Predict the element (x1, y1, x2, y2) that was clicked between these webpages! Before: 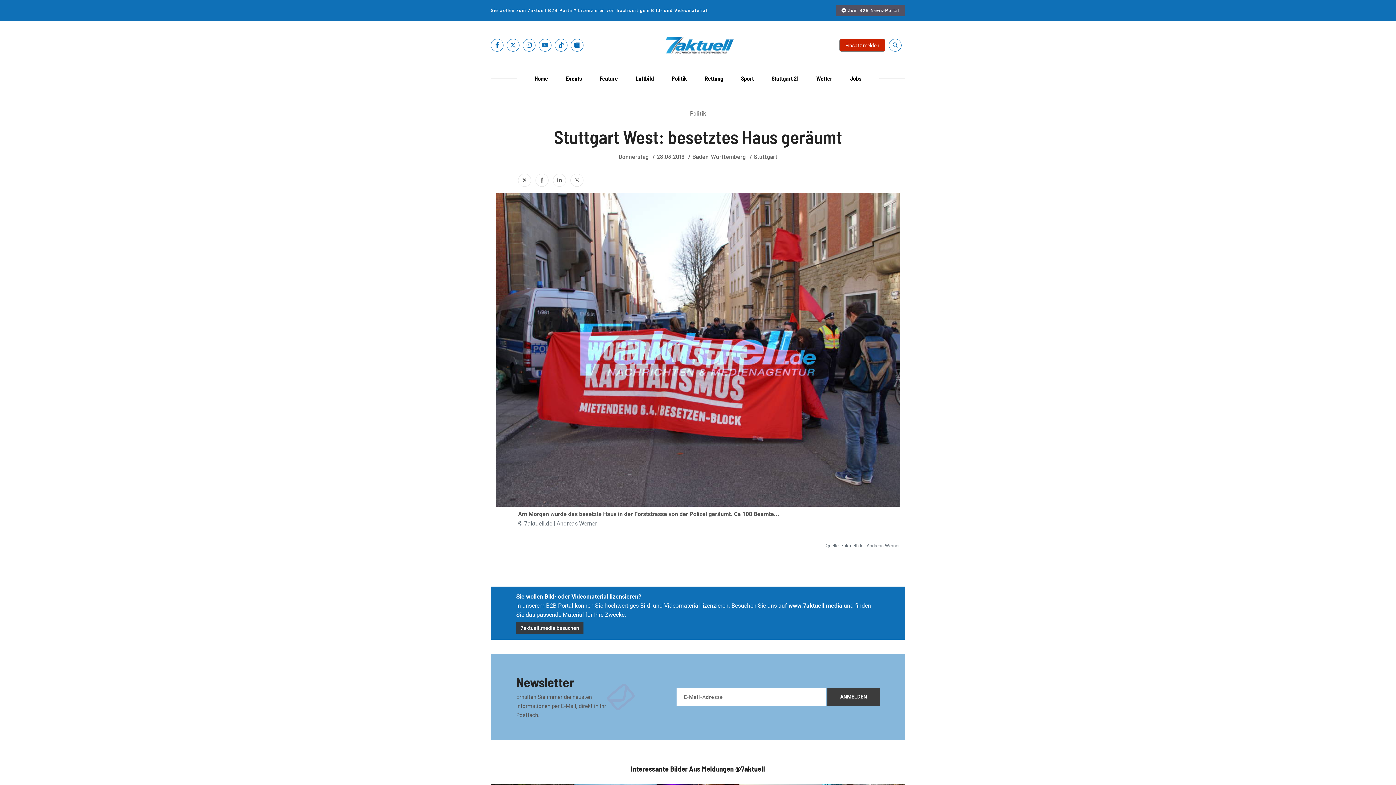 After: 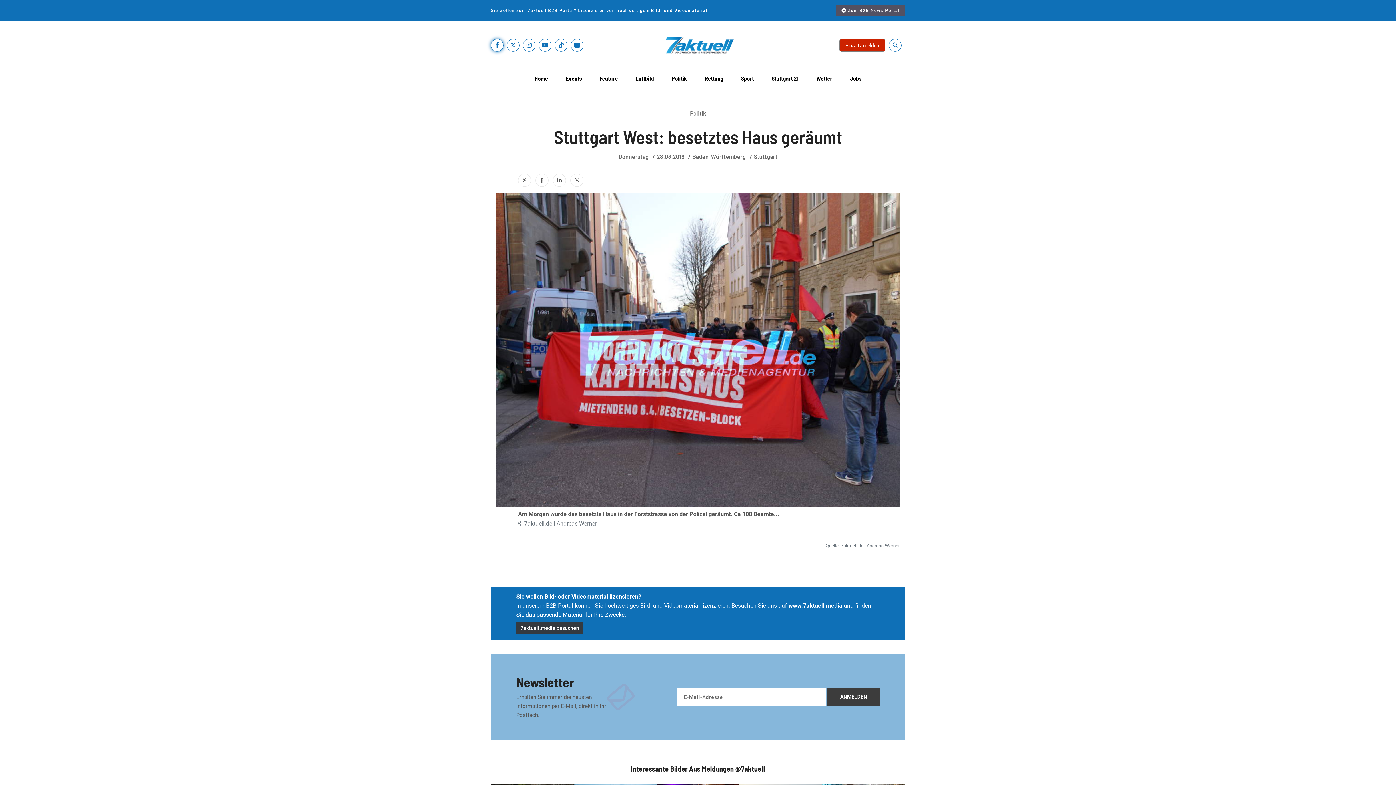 Action: bbox: (490, 38, 503, 51)